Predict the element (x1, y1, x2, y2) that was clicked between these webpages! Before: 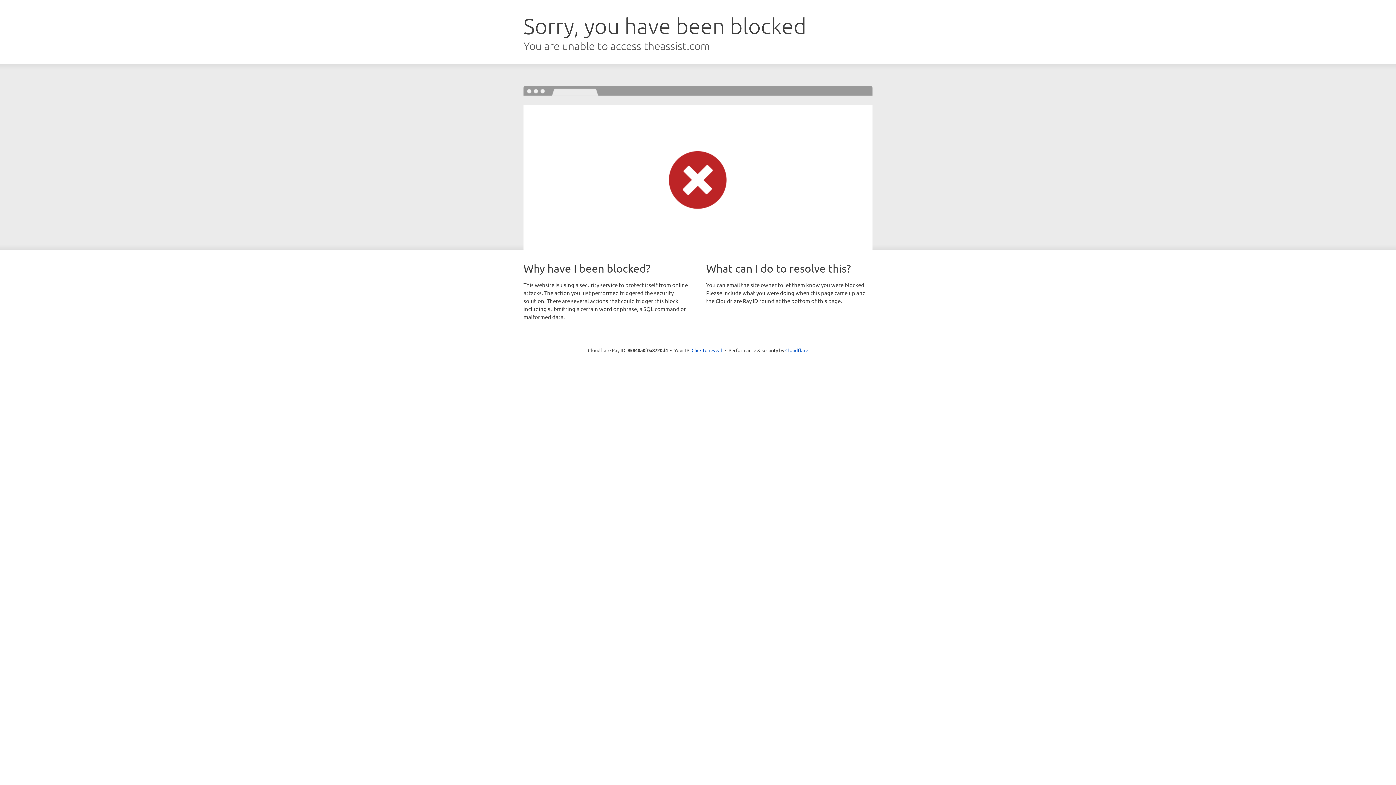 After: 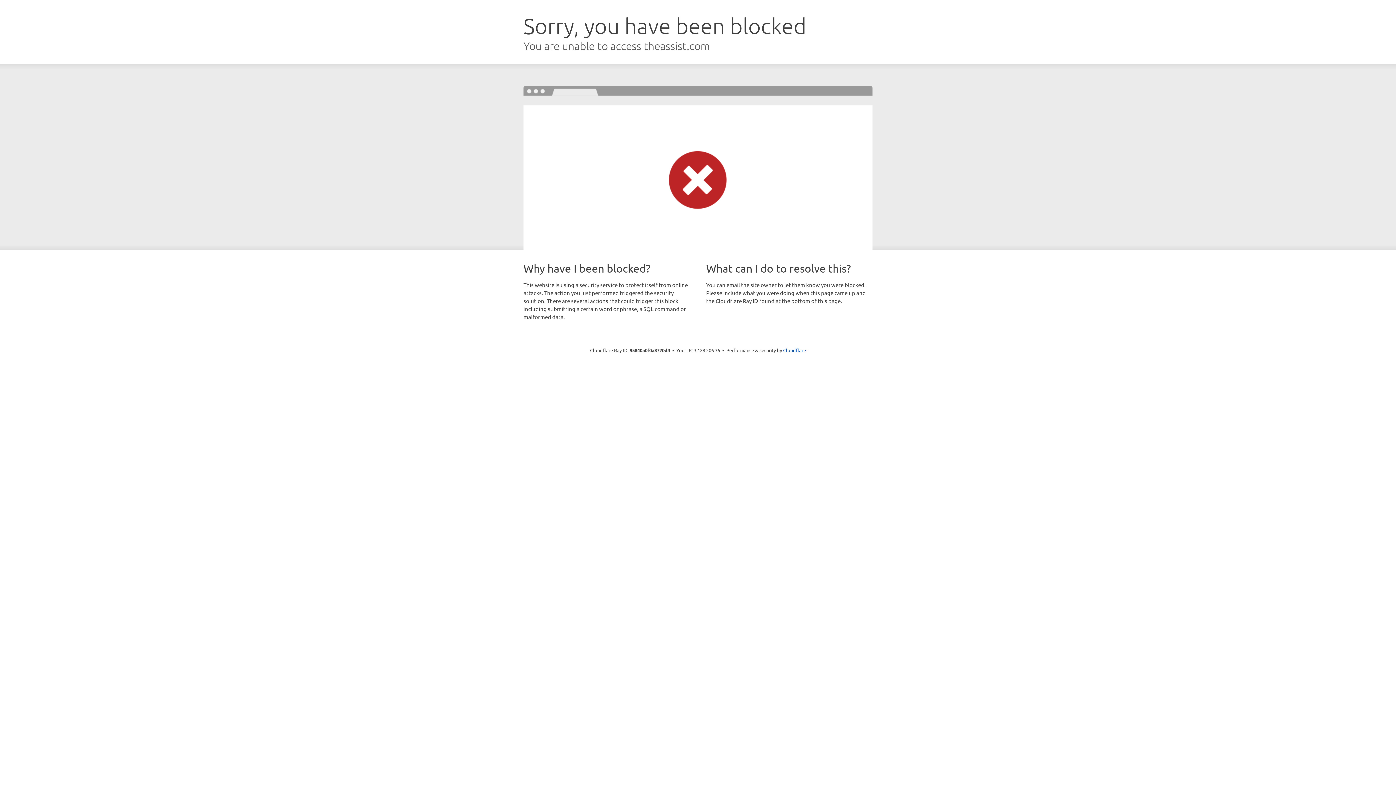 Action: bbox: (691, 346, 722, 353) label: Click to reveal